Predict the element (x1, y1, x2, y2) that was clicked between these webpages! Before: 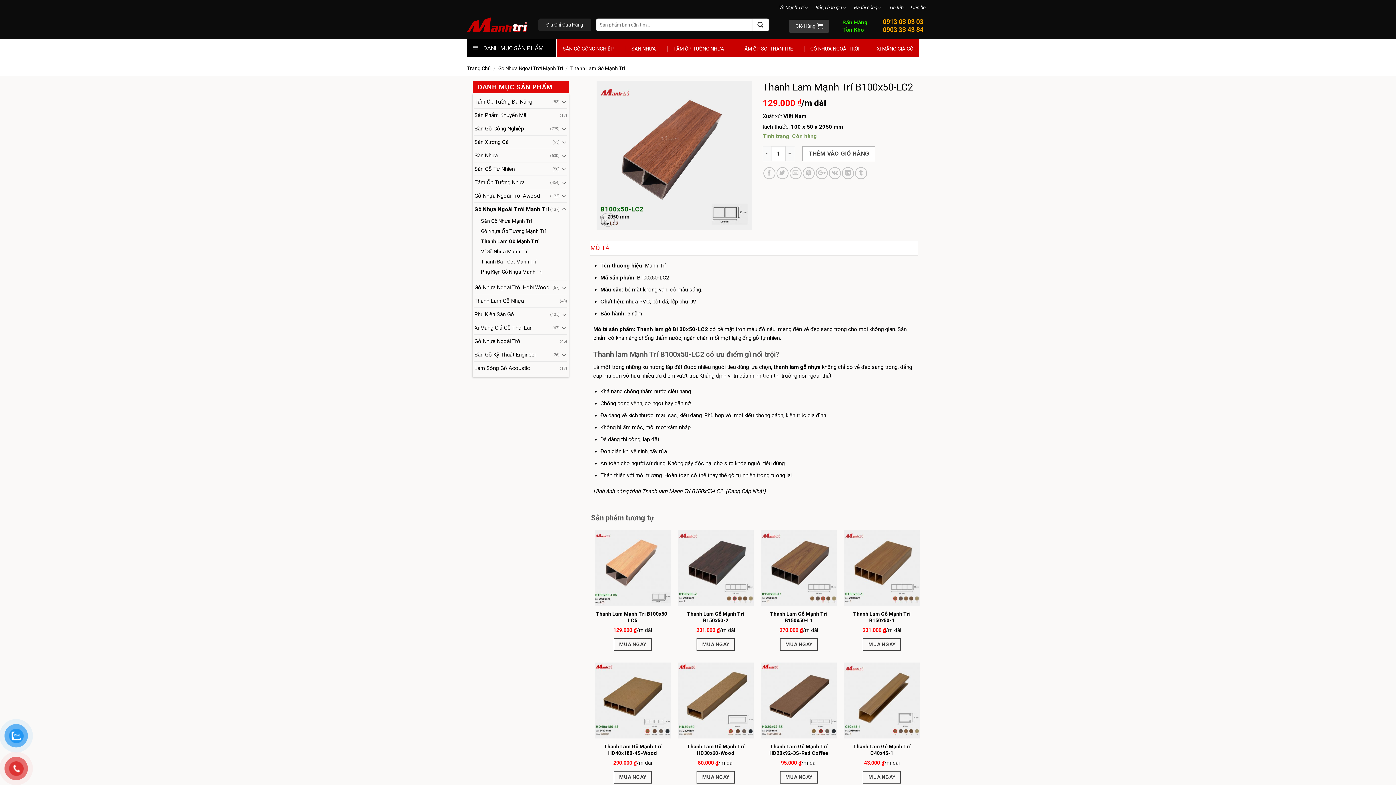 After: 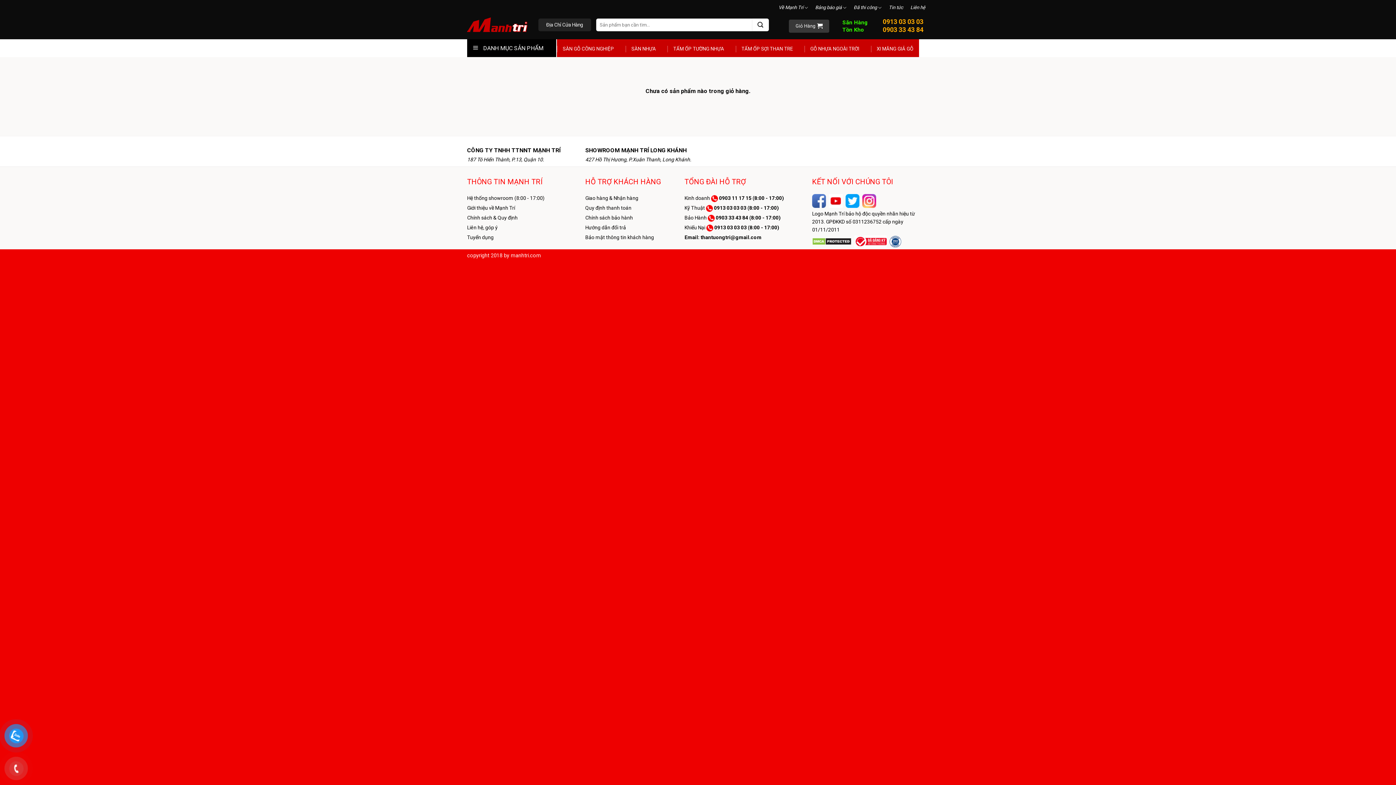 Action: label: Giỏ Hàng  bbox: (792, 20, 825, 32)